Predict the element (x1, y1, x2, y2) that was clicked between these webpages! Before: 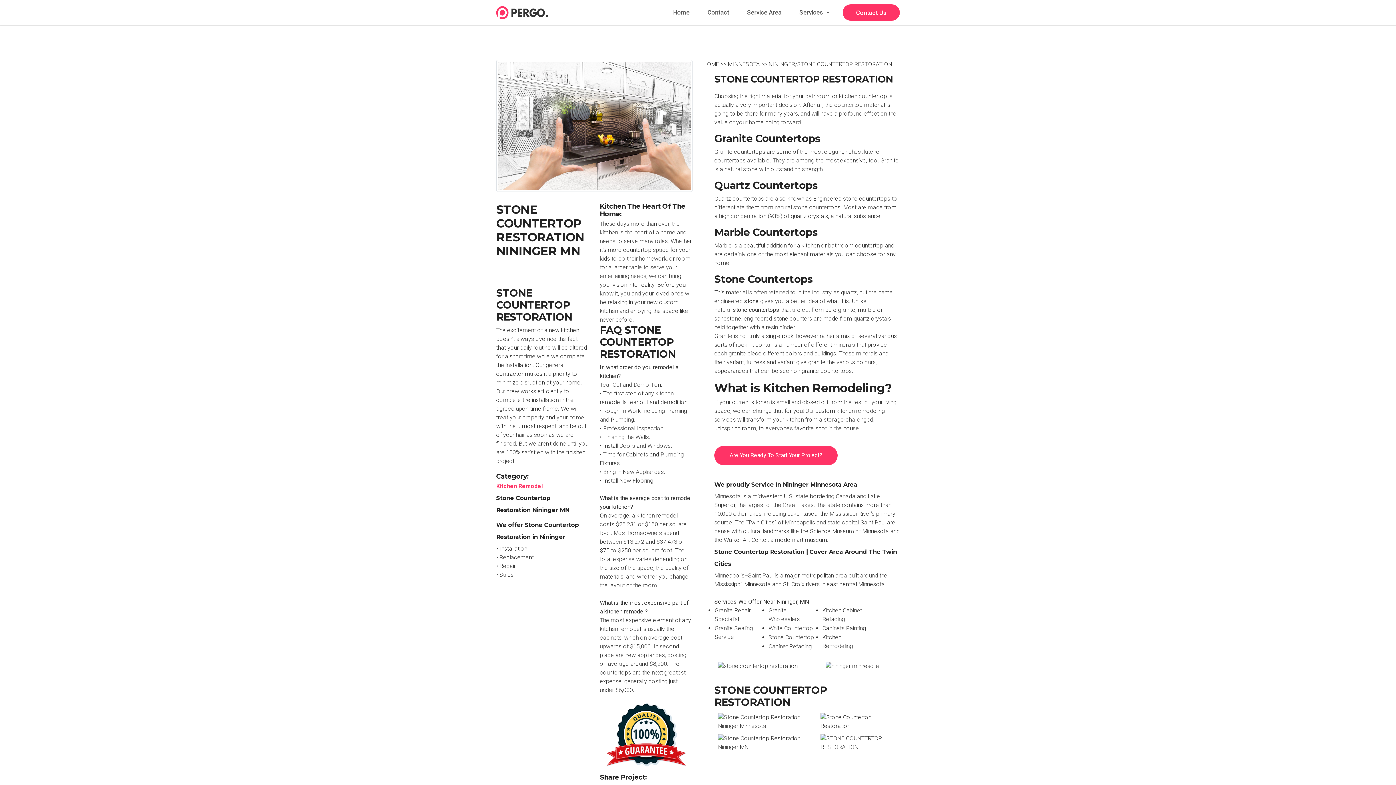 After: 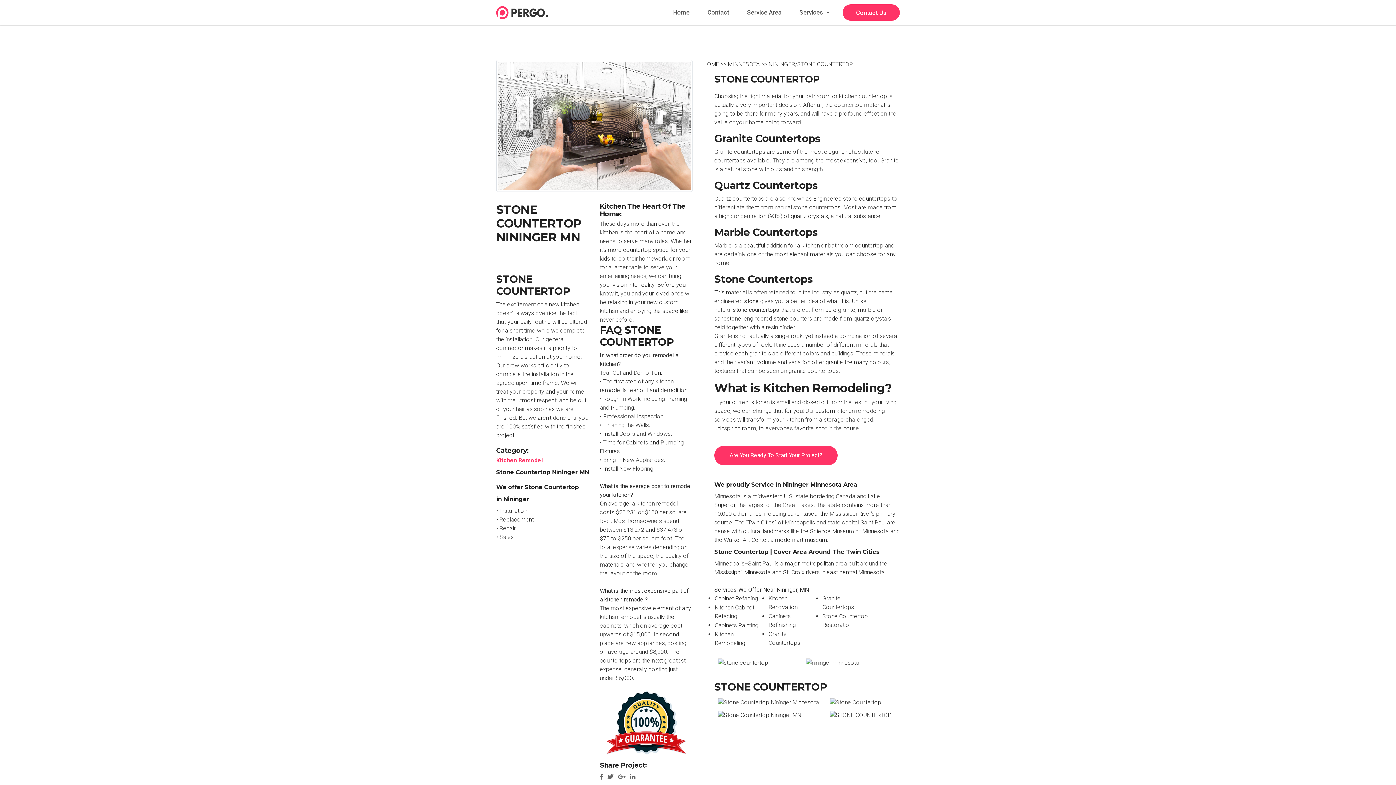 Action: label: Stone Countertop bbox: (768, 634, 814, 641)